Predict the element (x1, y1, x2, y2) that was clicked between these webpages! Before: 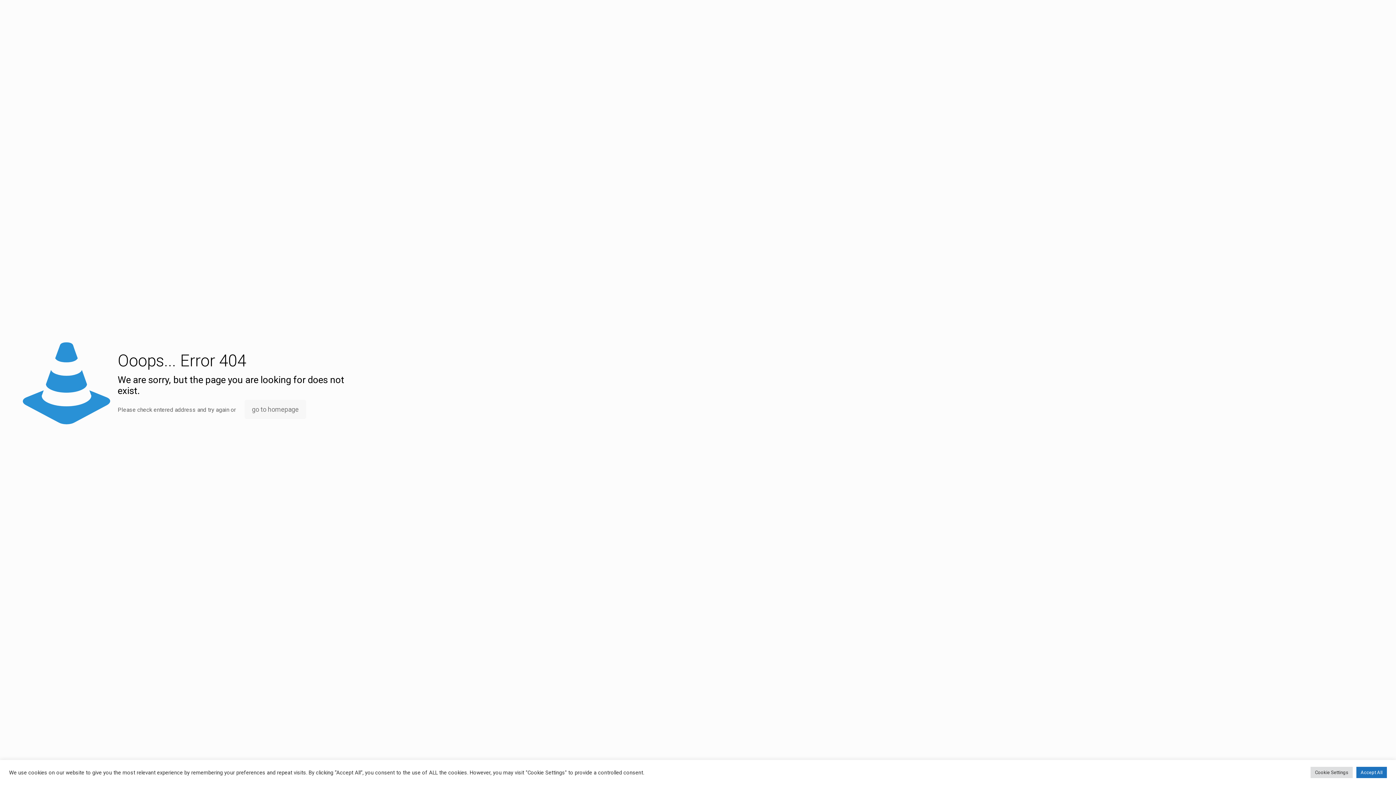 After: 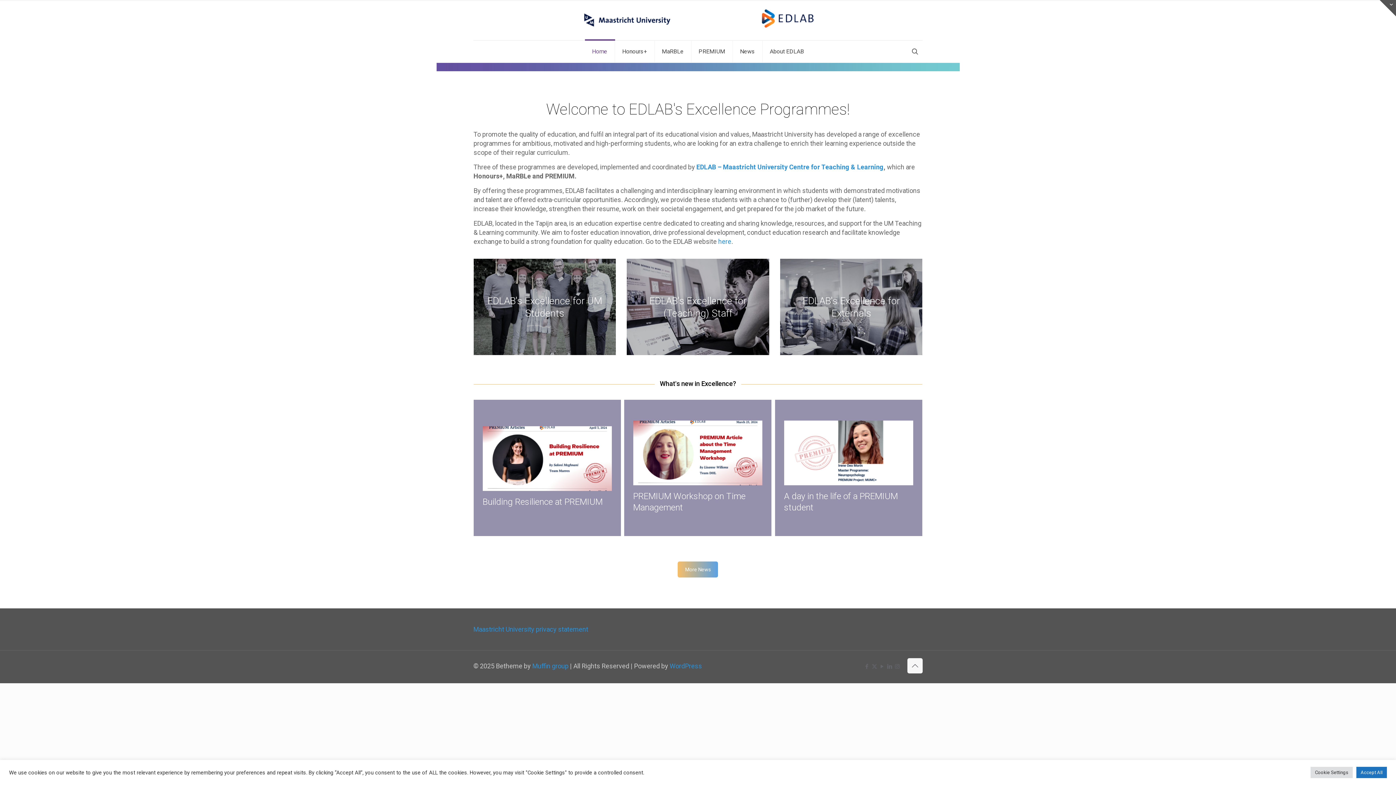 Action: label: go to homepage bbox: (244, 400, 306, 419)